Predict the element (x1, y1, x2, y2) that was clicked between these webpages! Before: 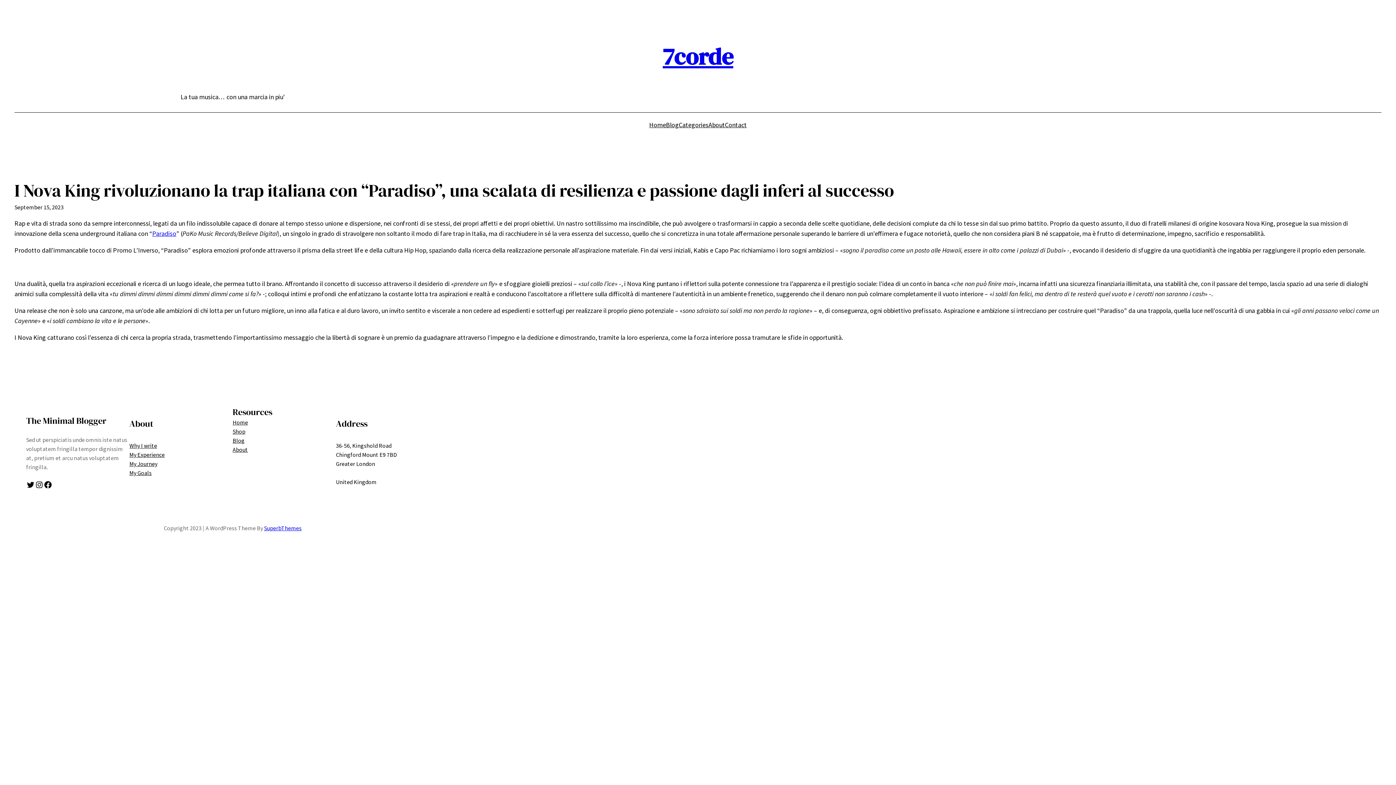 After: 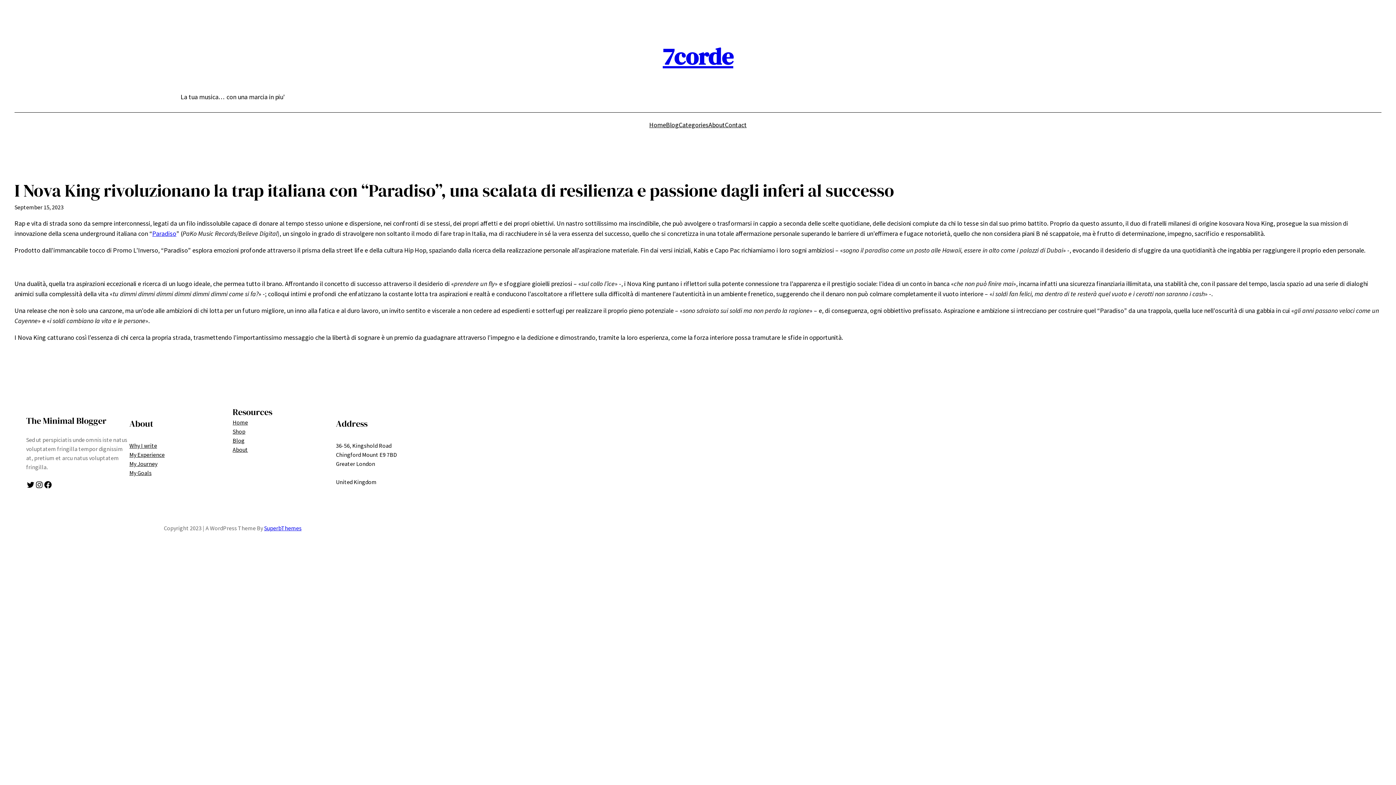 Action: label: Blog bbox: (232, 436, 244, 445)